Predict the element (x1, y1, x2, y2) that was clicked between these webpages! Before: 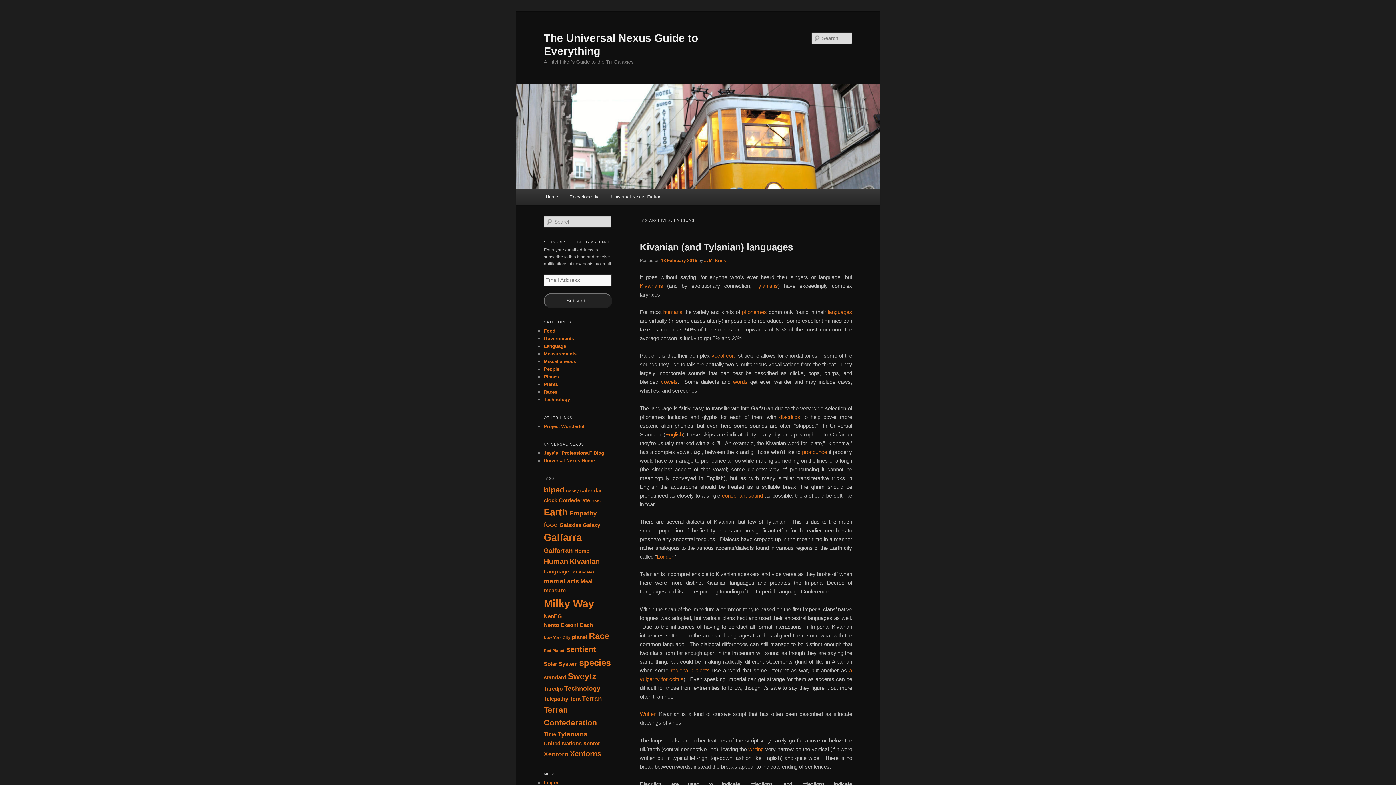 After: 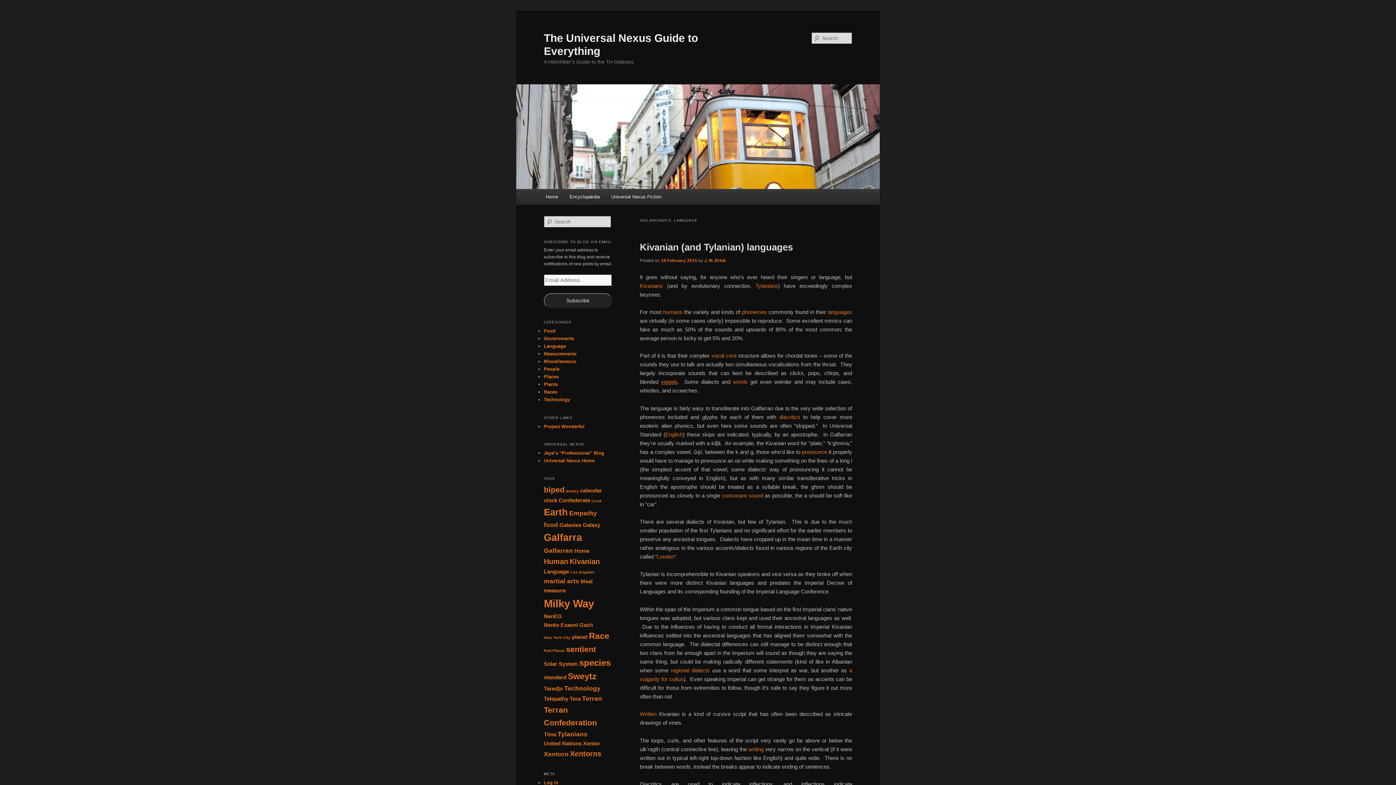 Action: label: vowels bbox: (661, 379, 677, 385)